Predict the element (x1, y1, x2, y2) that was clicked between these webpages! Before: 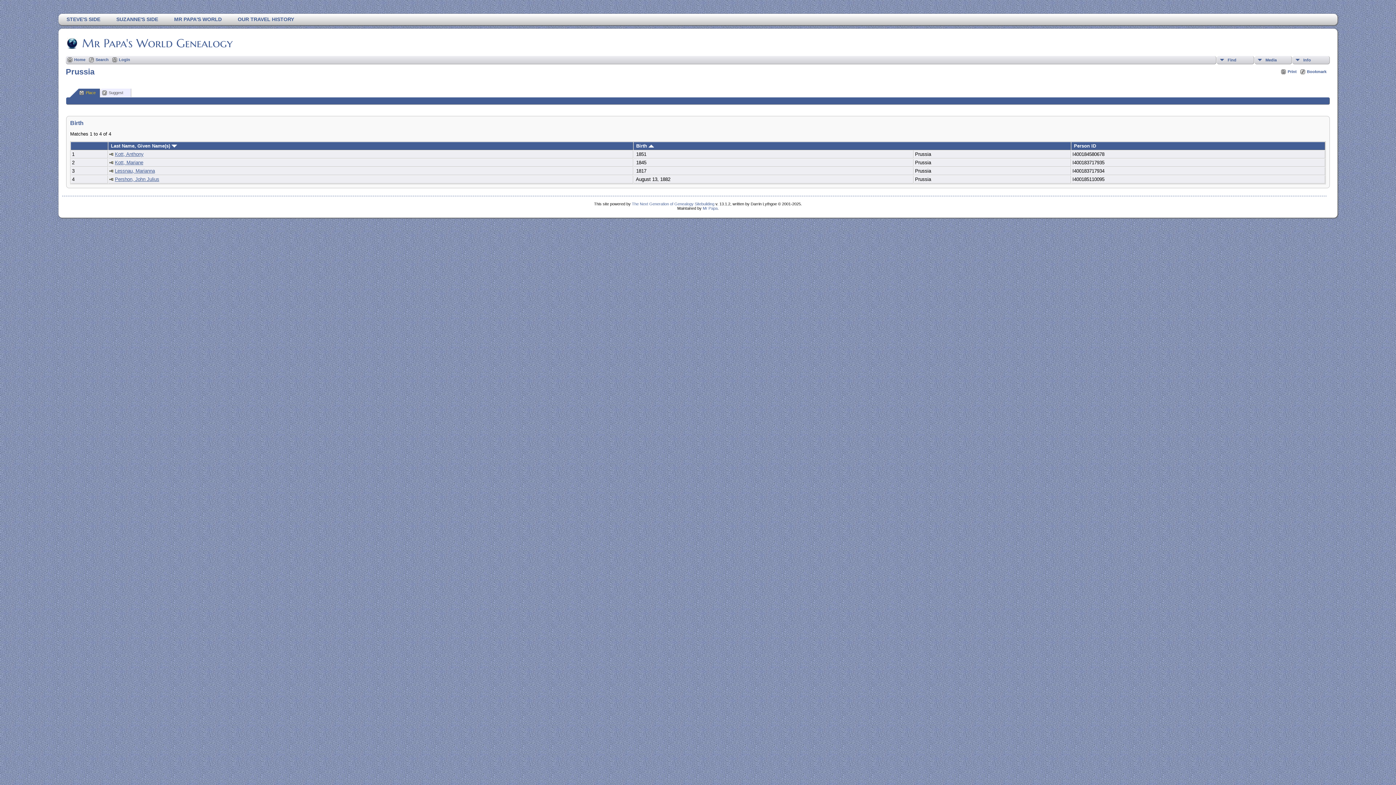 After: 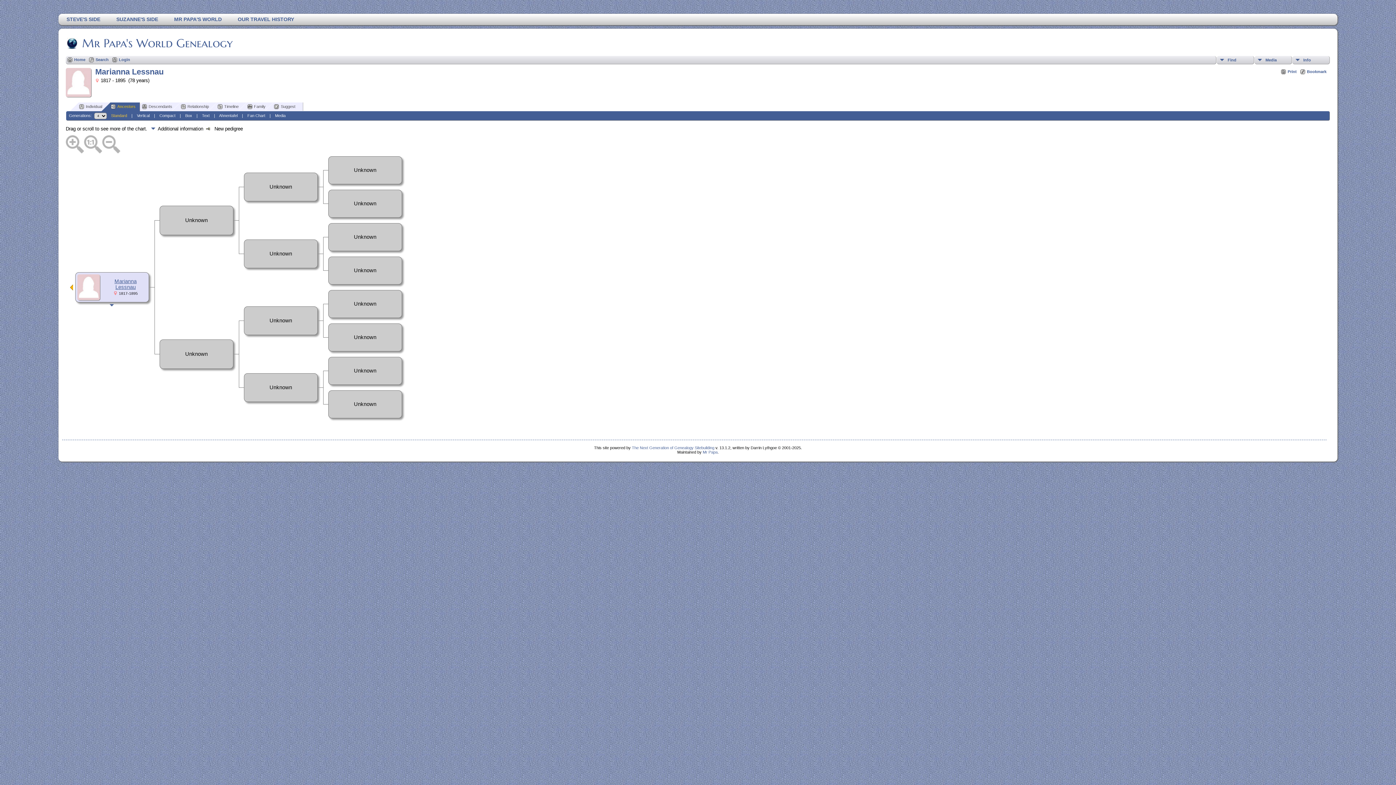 Action: bbox: (109, 168, 113, 173)